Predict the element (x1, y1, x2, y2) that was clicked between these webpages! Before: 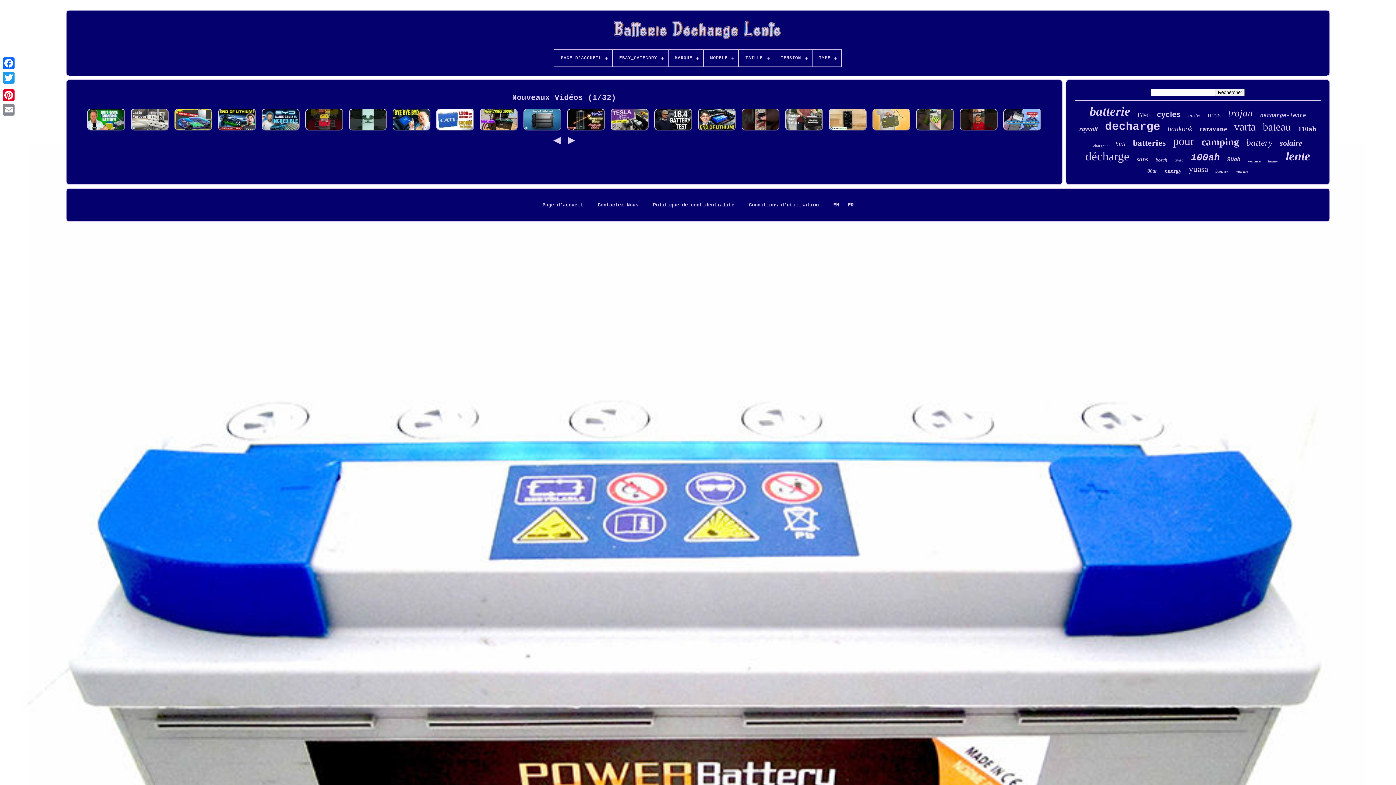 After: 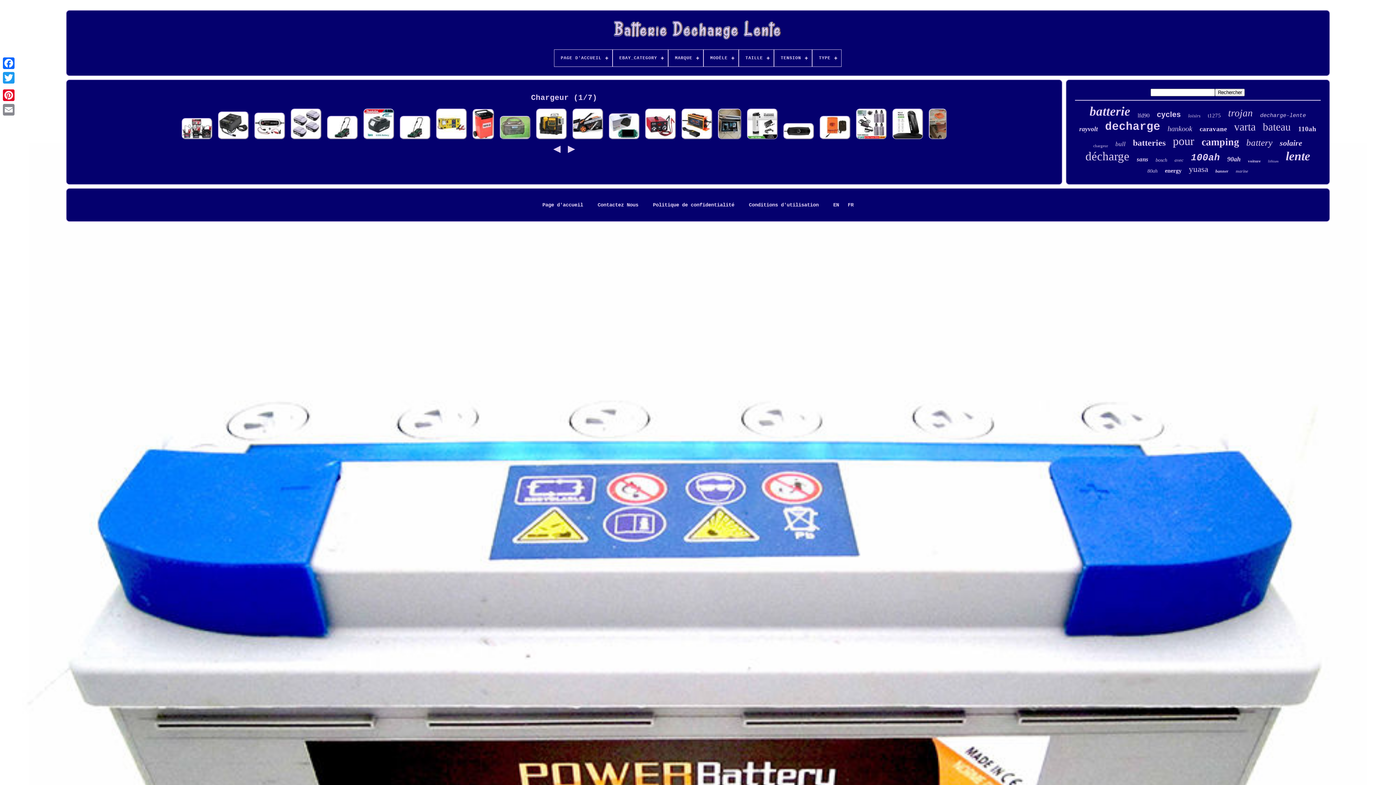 Action: bbox: (1093, 143, 1108, 148) label: chargeur